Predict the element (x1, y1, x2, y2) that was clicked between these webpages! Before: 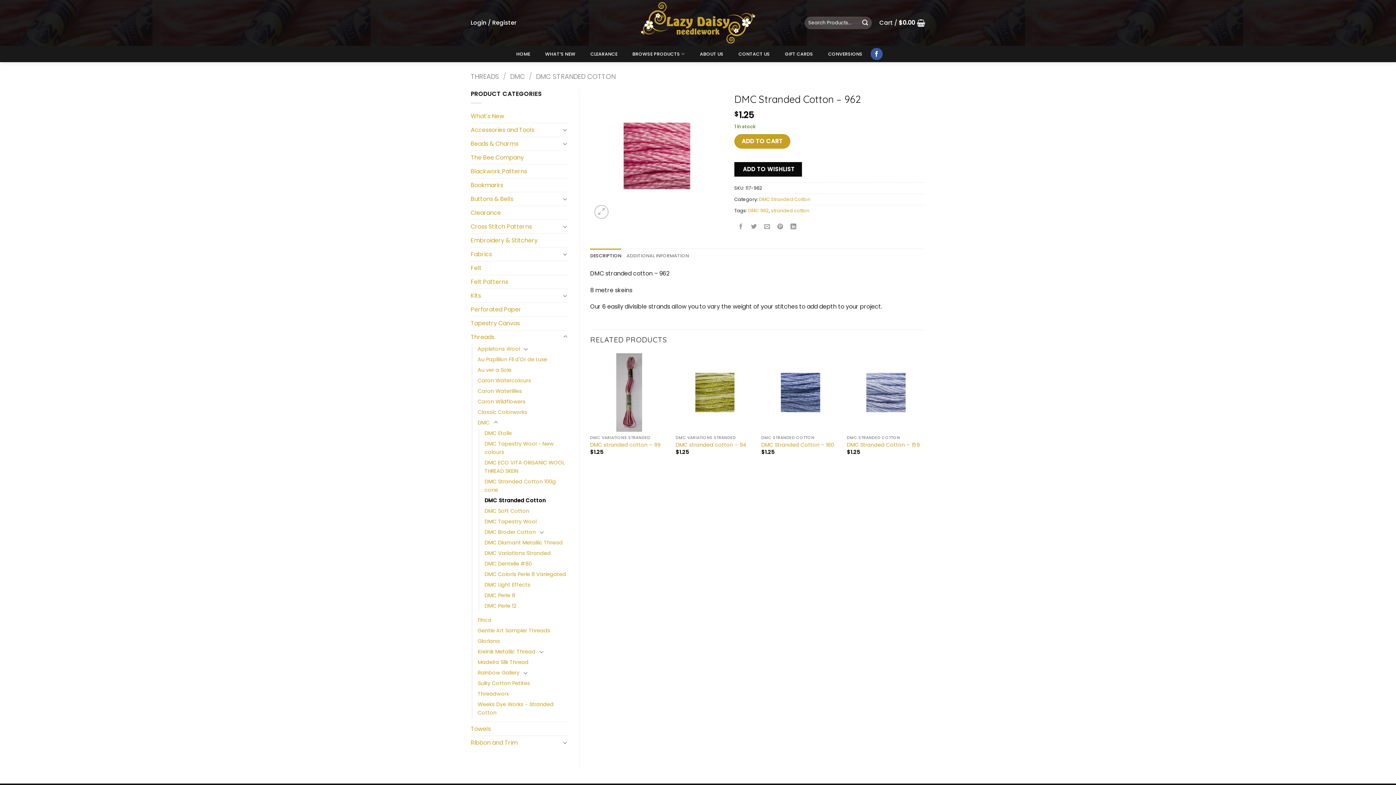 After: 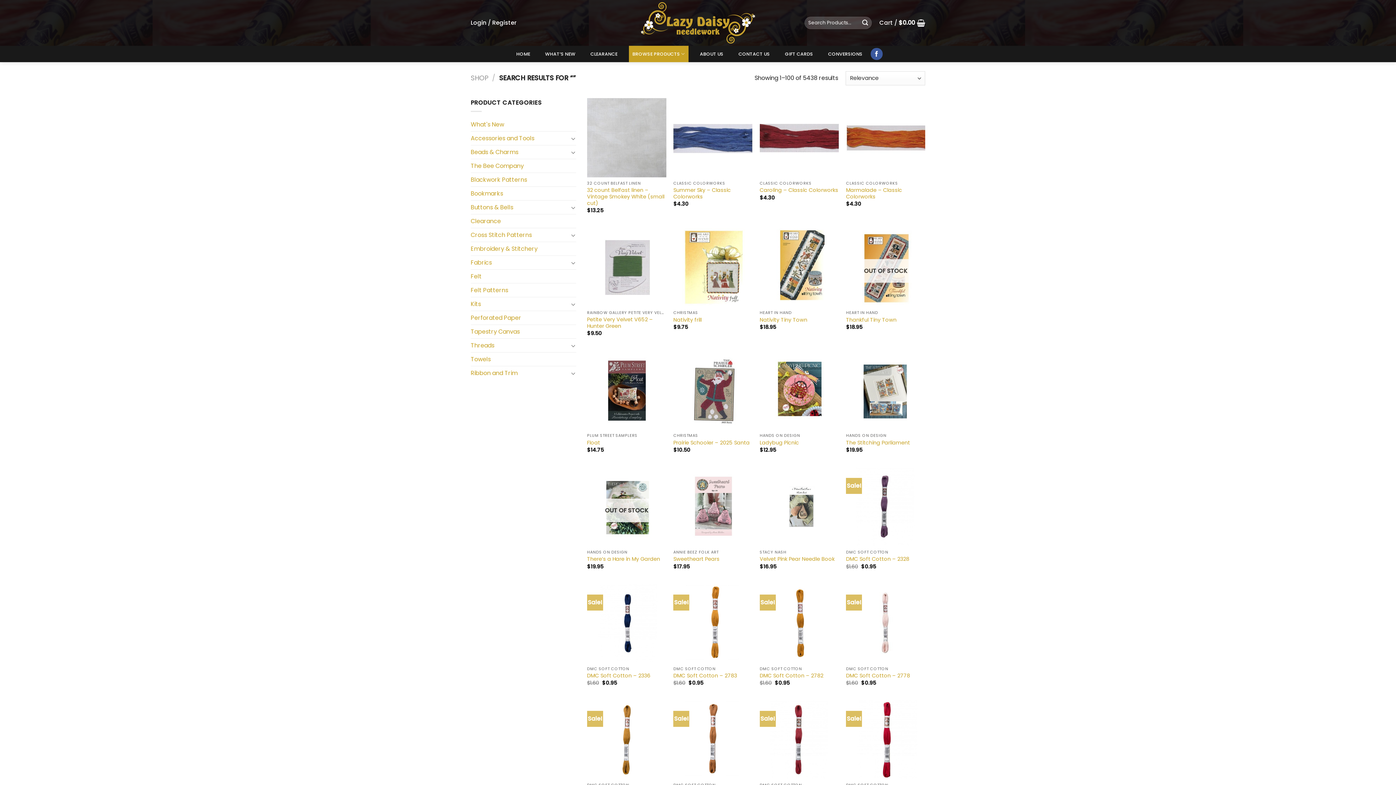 Action: bbox: (859, 16, 871, 28) label: Submit